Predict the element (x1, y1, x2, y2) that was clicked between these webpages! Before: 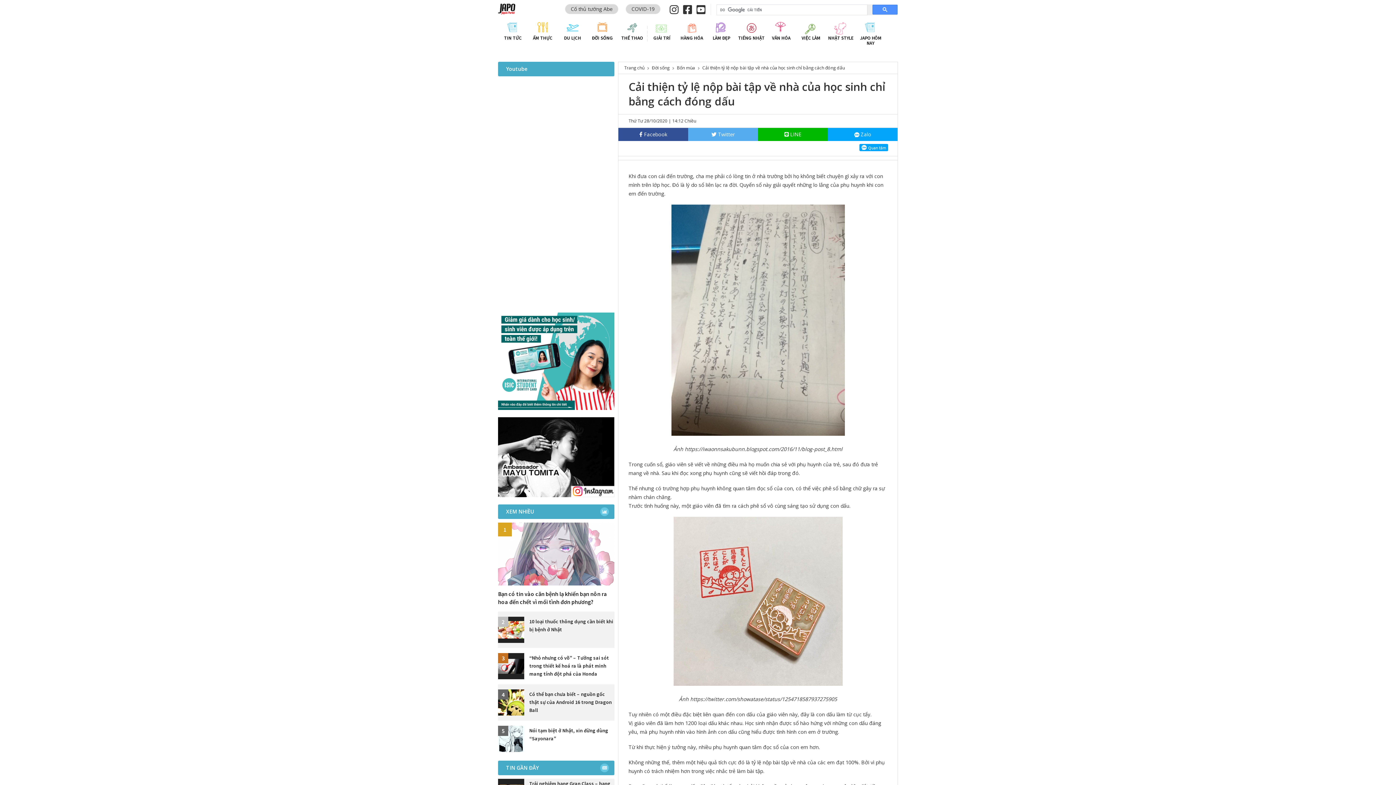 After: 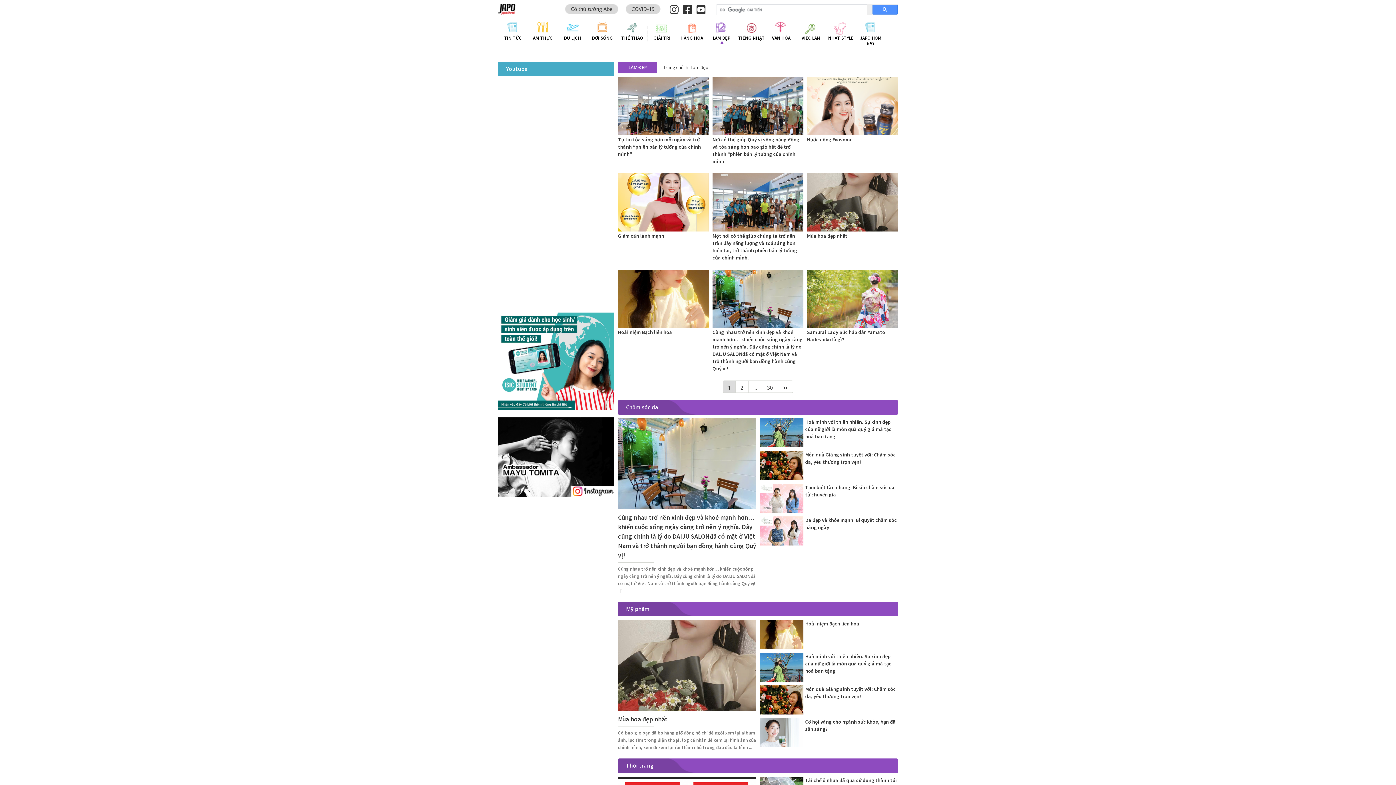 Action: bbox: (706, 21, 736, 40) label: LÀM ĐẸP